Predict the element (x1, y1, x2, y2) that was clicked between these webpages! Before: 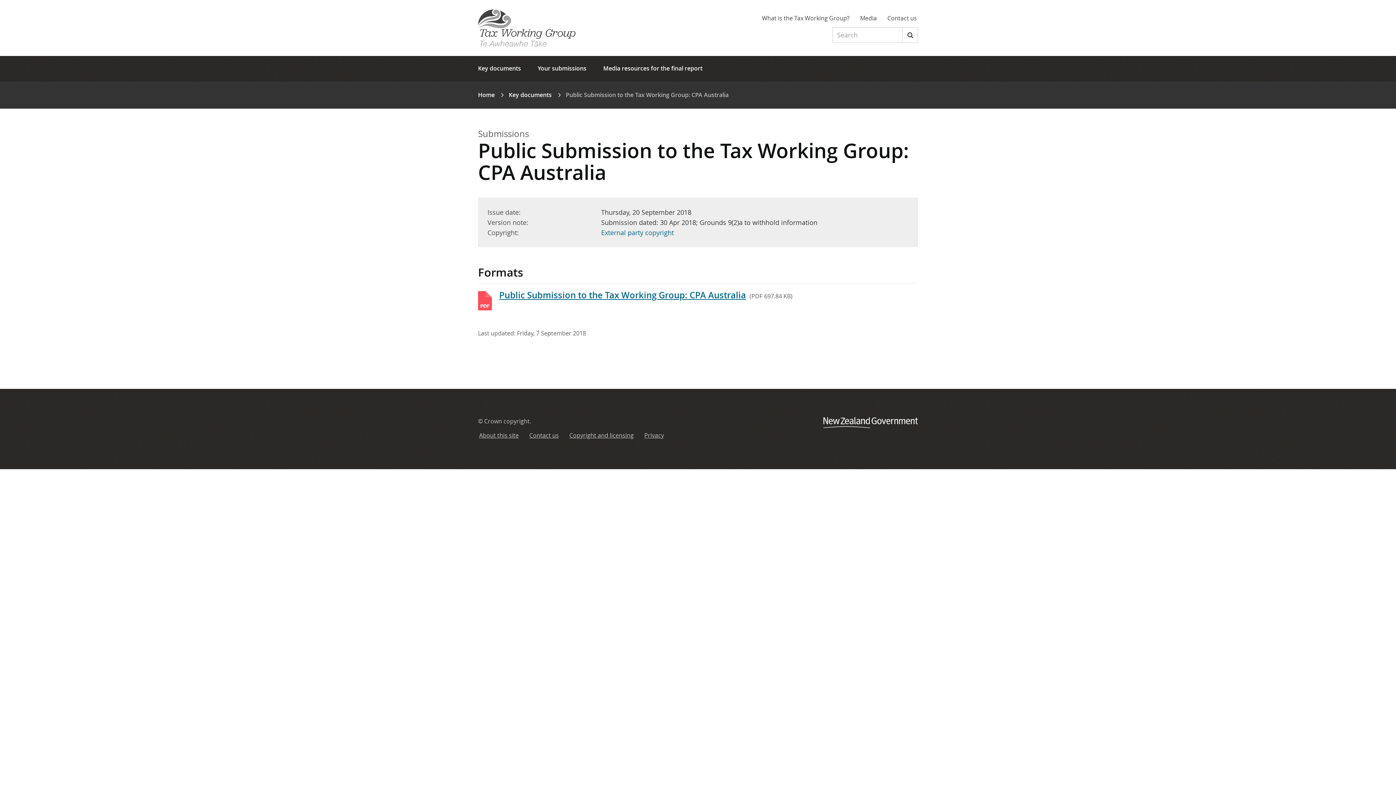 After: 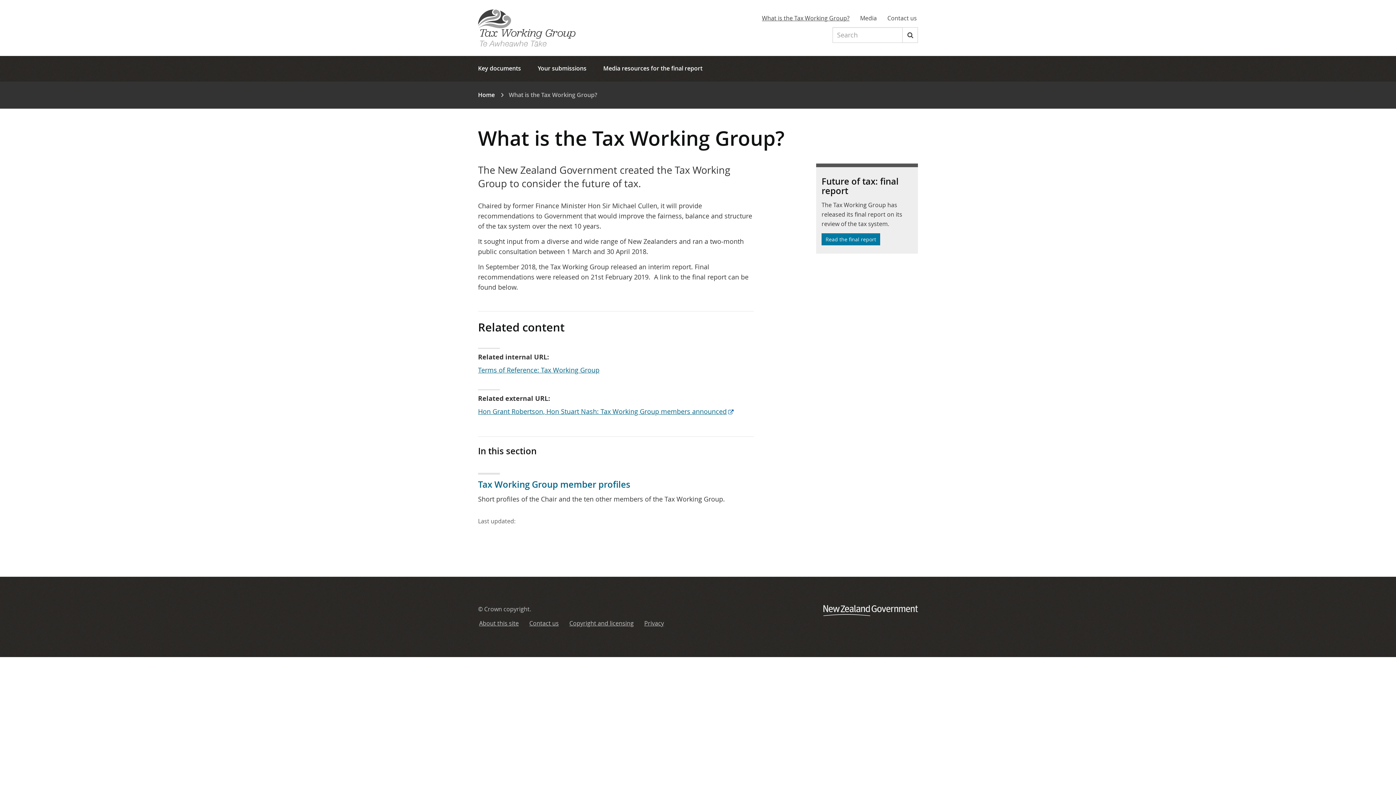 Action: bbox: (761, 13, 850, 23) label: What is the Tax Working Group?